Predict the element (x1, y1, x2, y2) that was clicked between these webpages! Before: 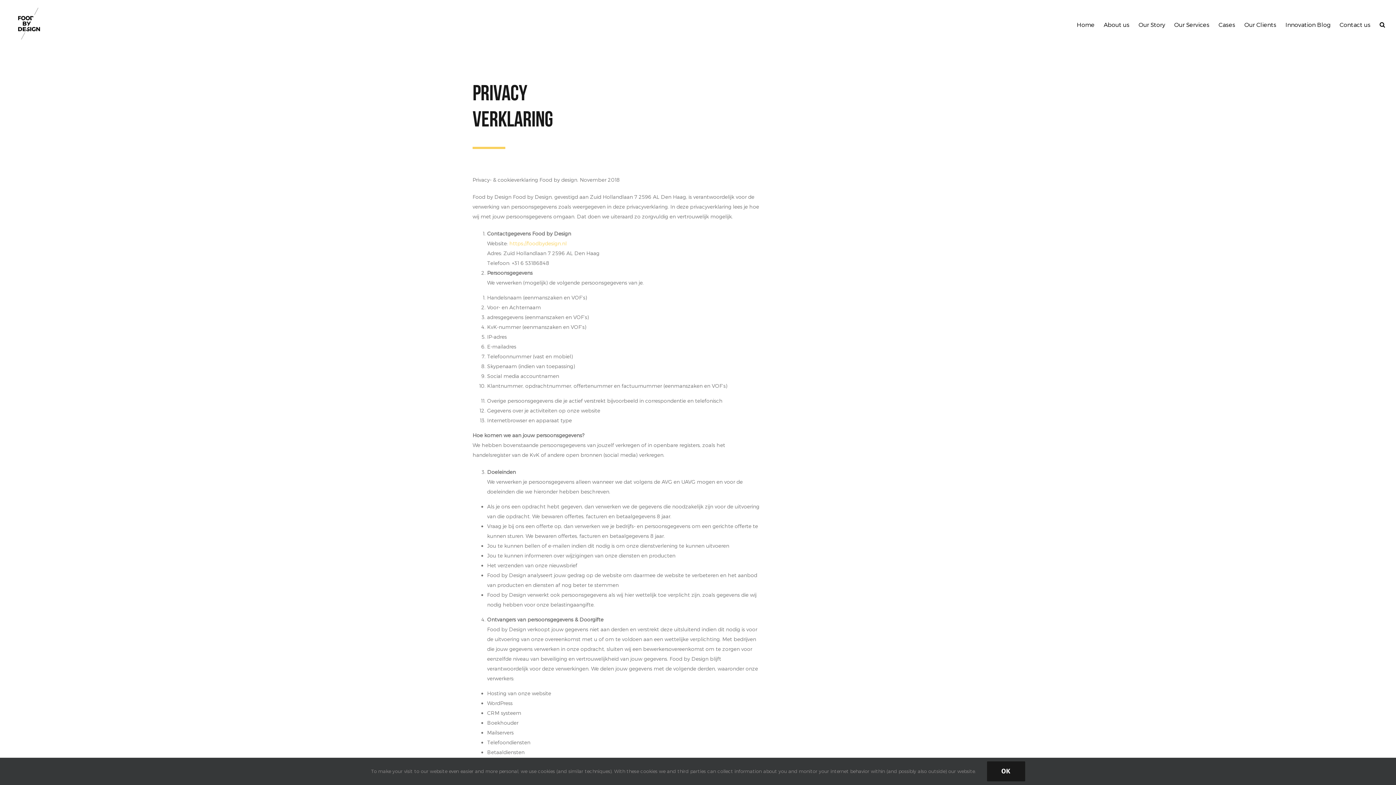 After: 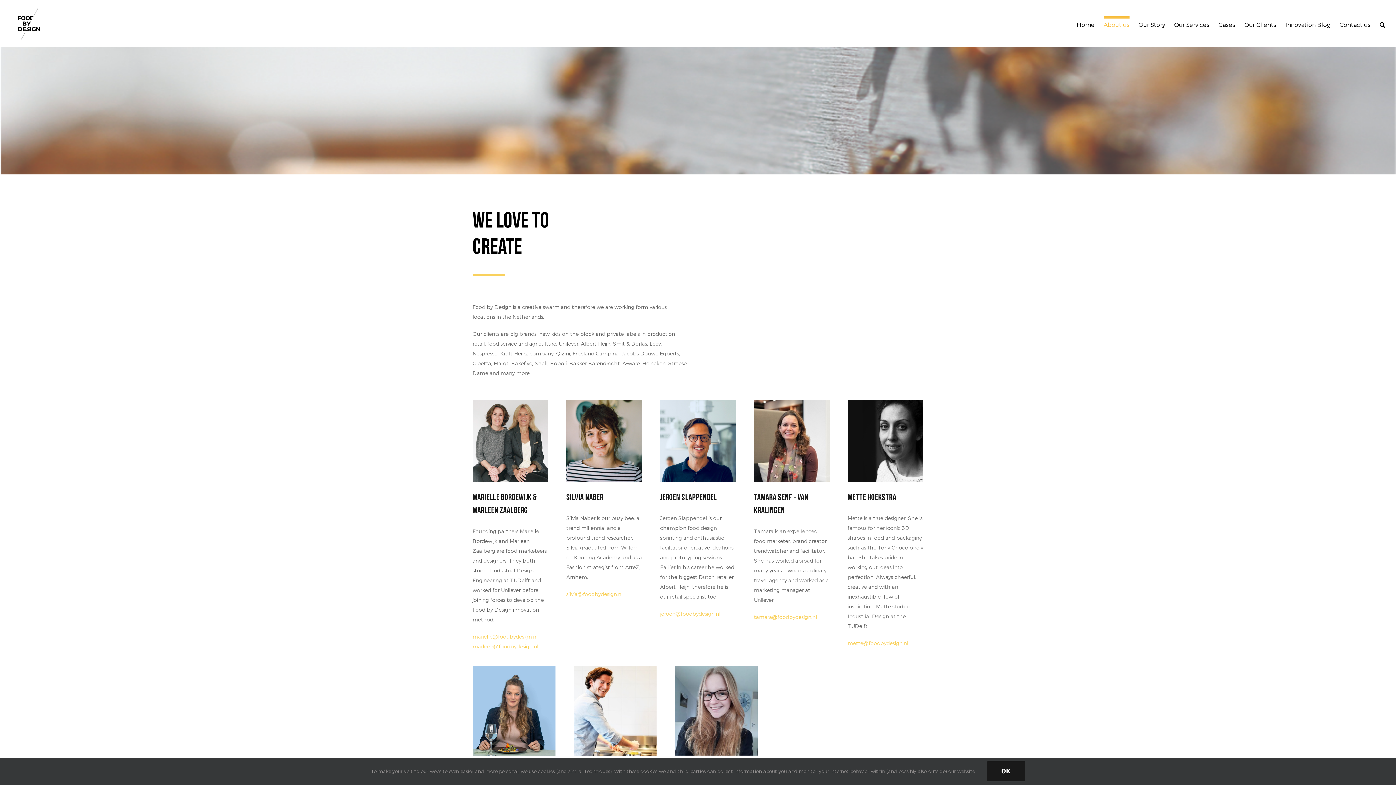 Action: label: About us bbox: (1104, 16, 1129, 30)